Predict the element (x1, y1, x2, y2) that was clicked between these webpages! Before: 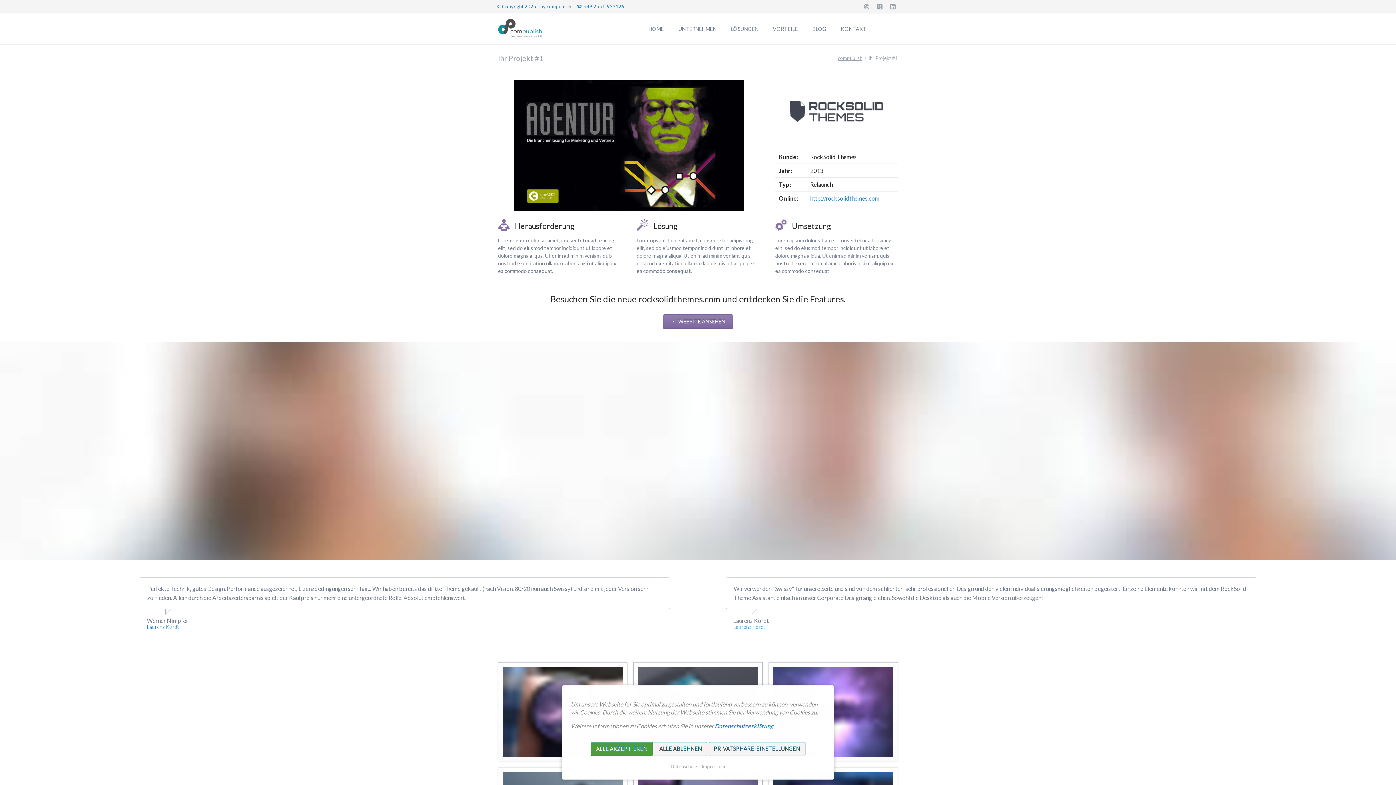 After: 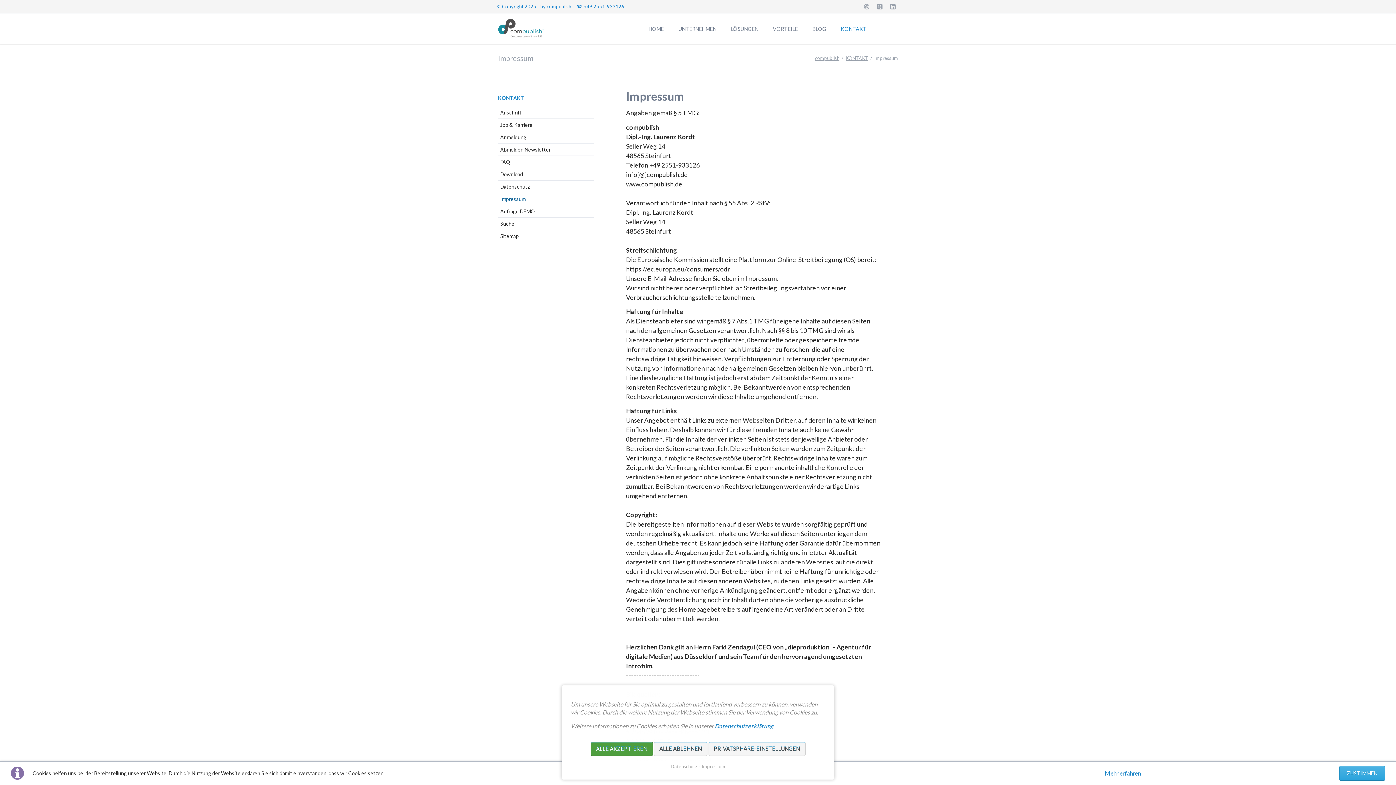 Action: label: Impressum bbox: (698, 763, 725, 770)